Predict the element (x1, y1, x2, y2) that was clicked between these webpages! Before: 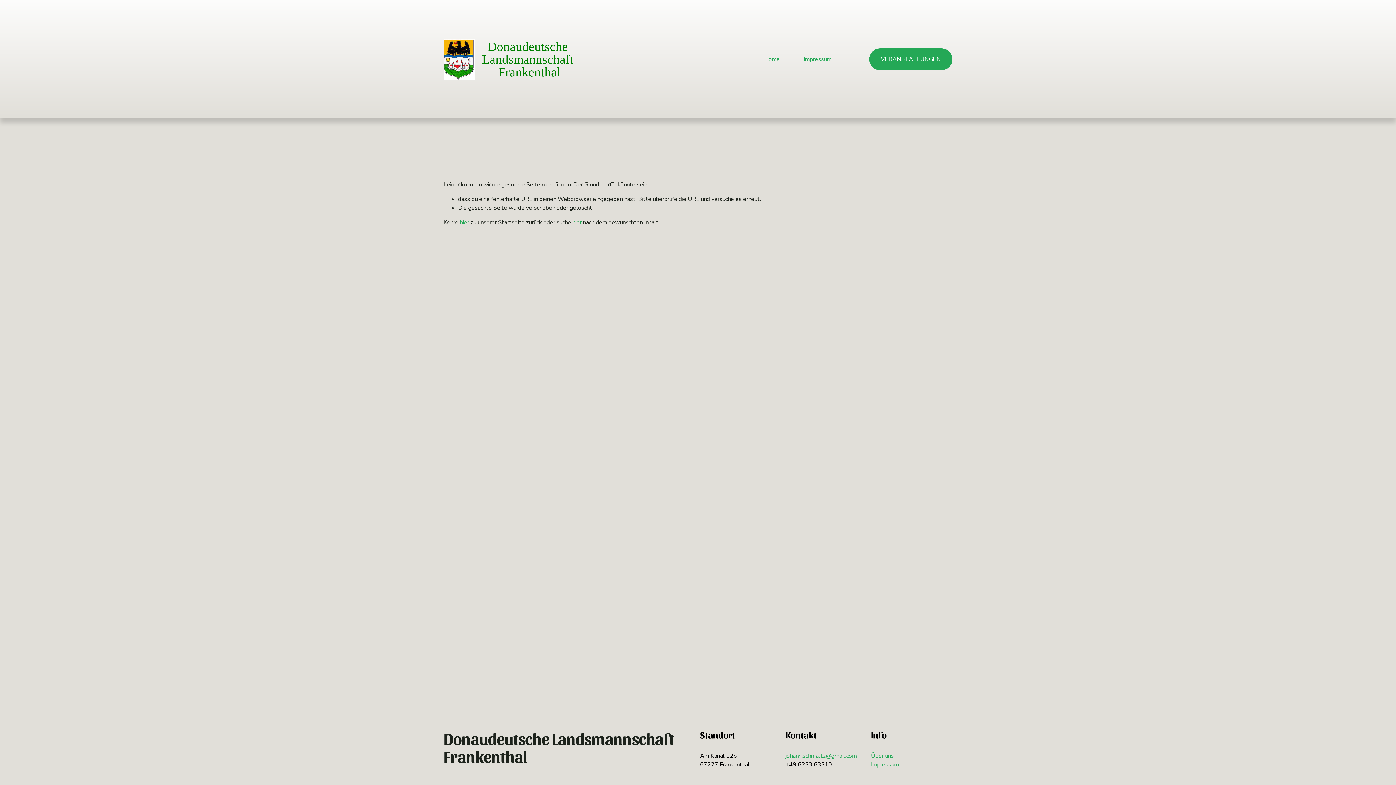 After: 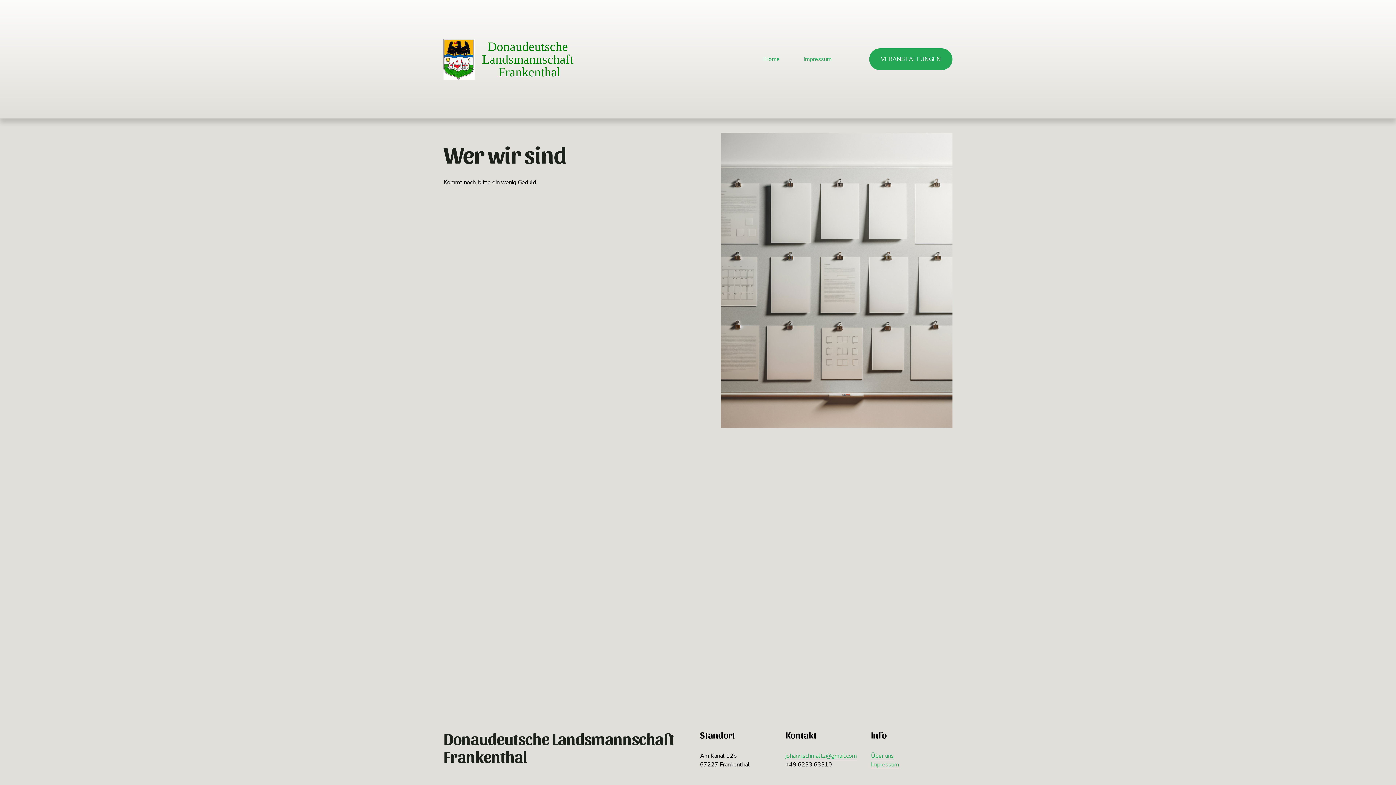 Action: bbox: (871, 751, 894, 760) label: Über uns